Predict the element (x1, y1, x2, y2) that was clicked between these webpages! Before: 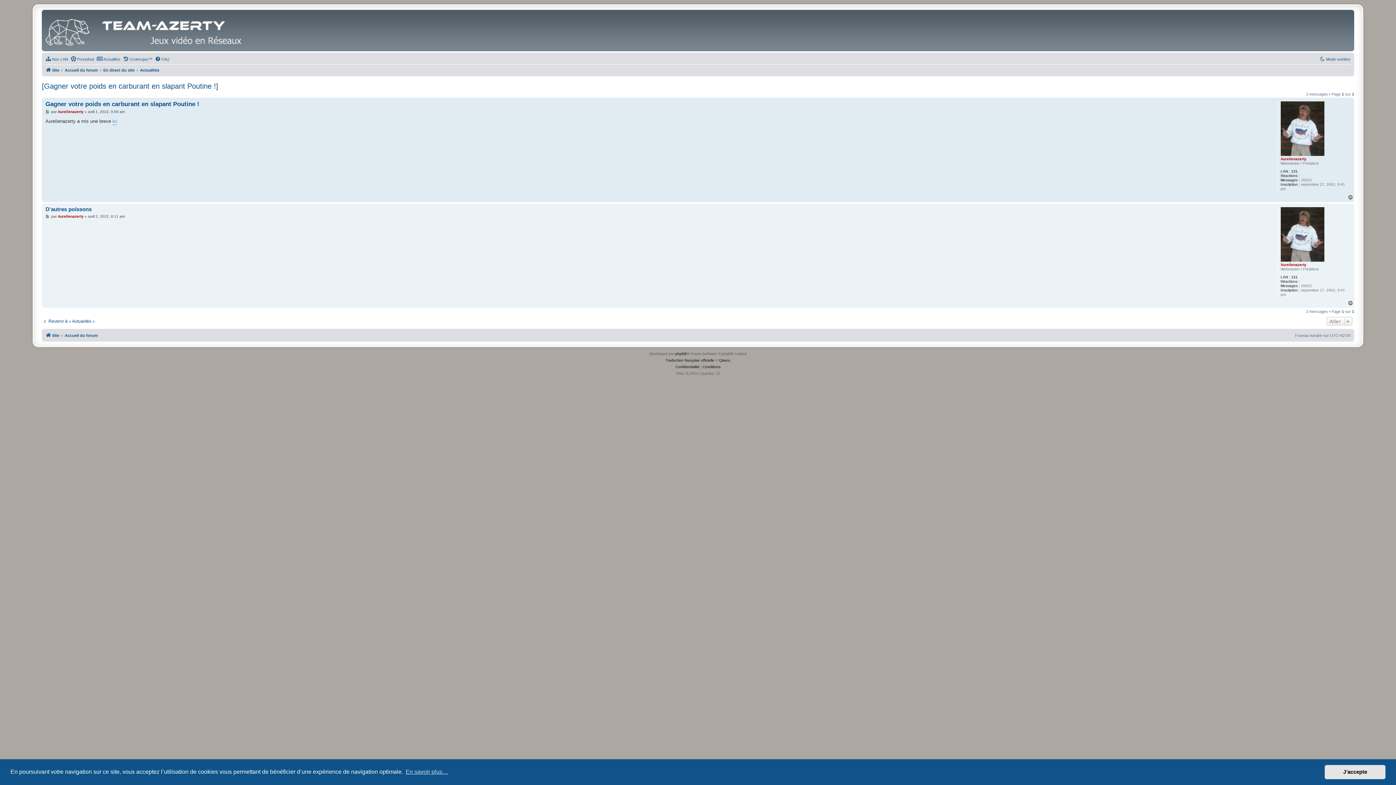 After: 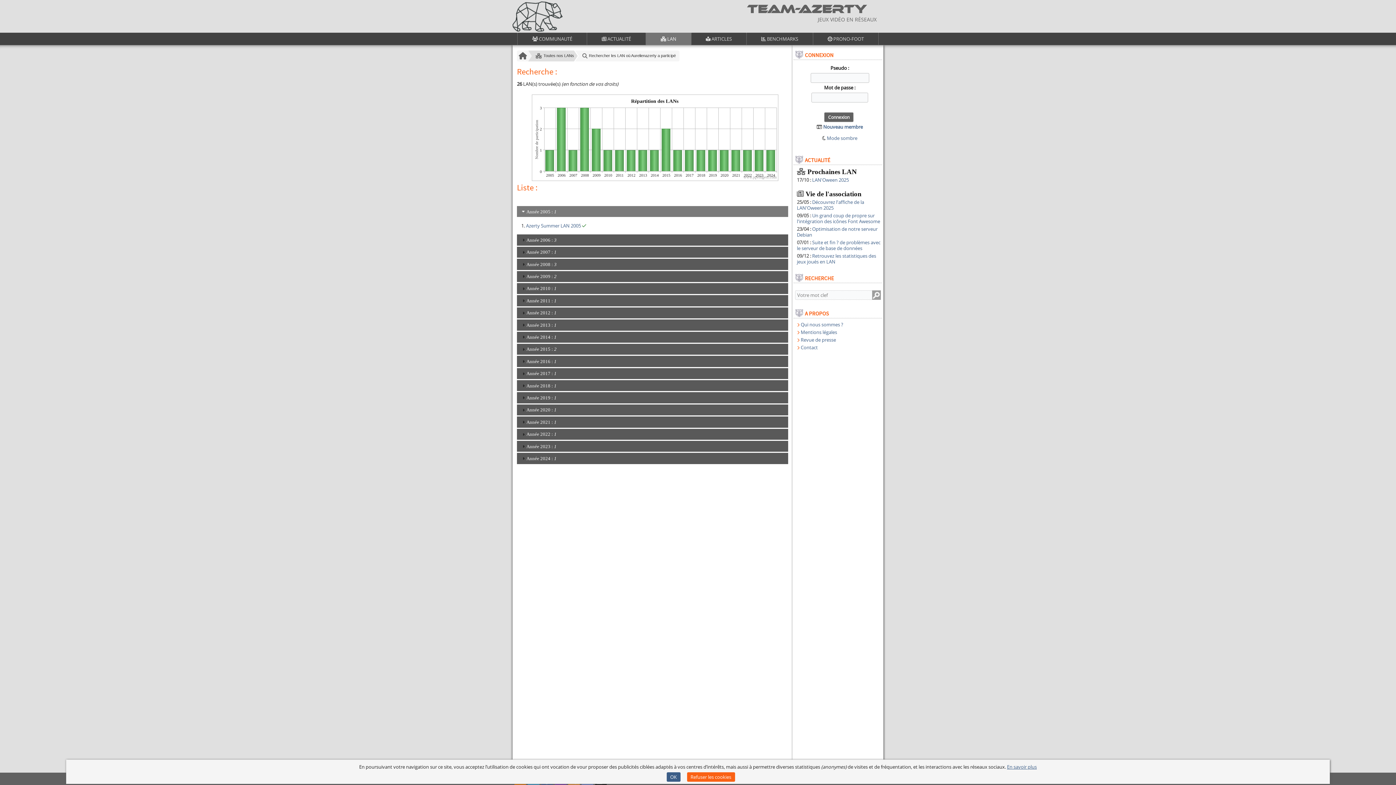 Action: label: 131 bbox: (1291, 169, 1298, 173)